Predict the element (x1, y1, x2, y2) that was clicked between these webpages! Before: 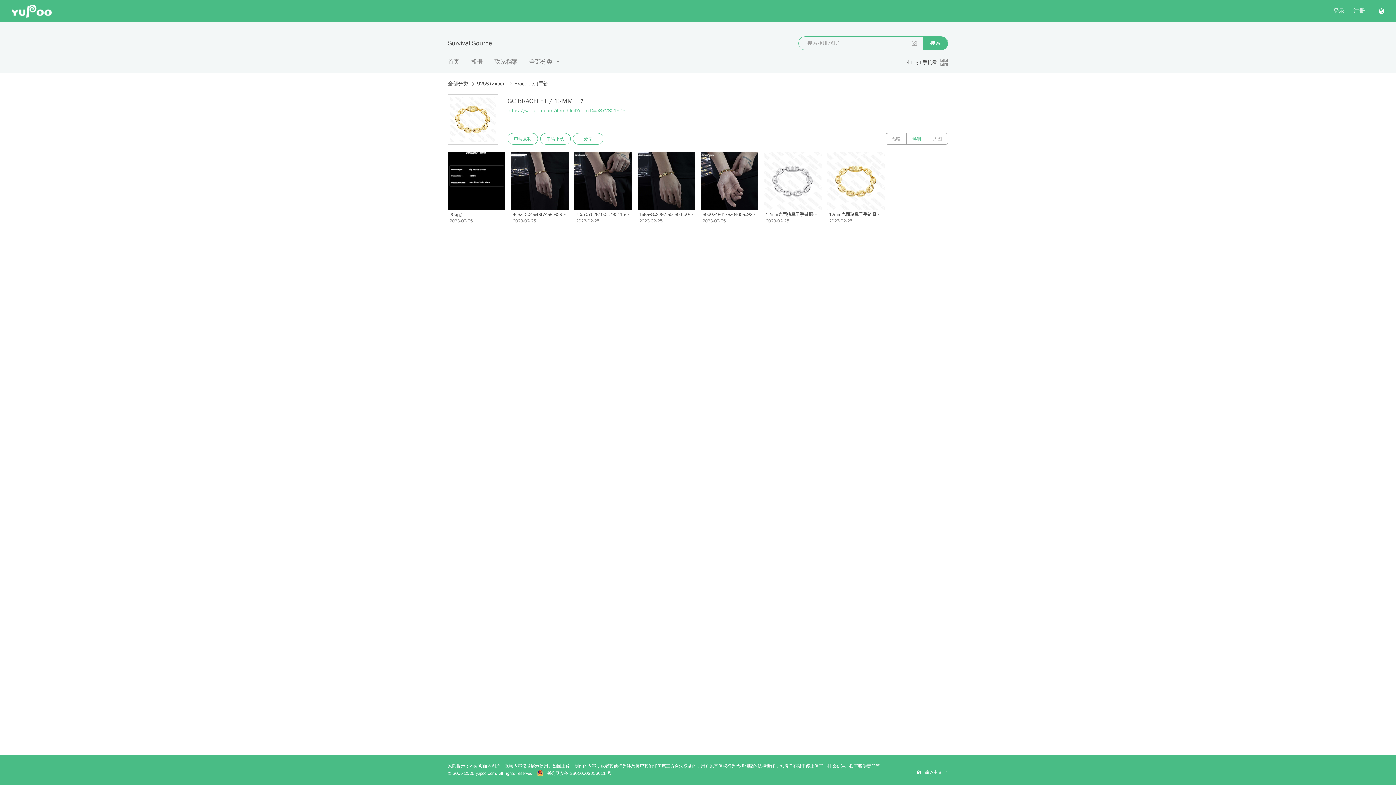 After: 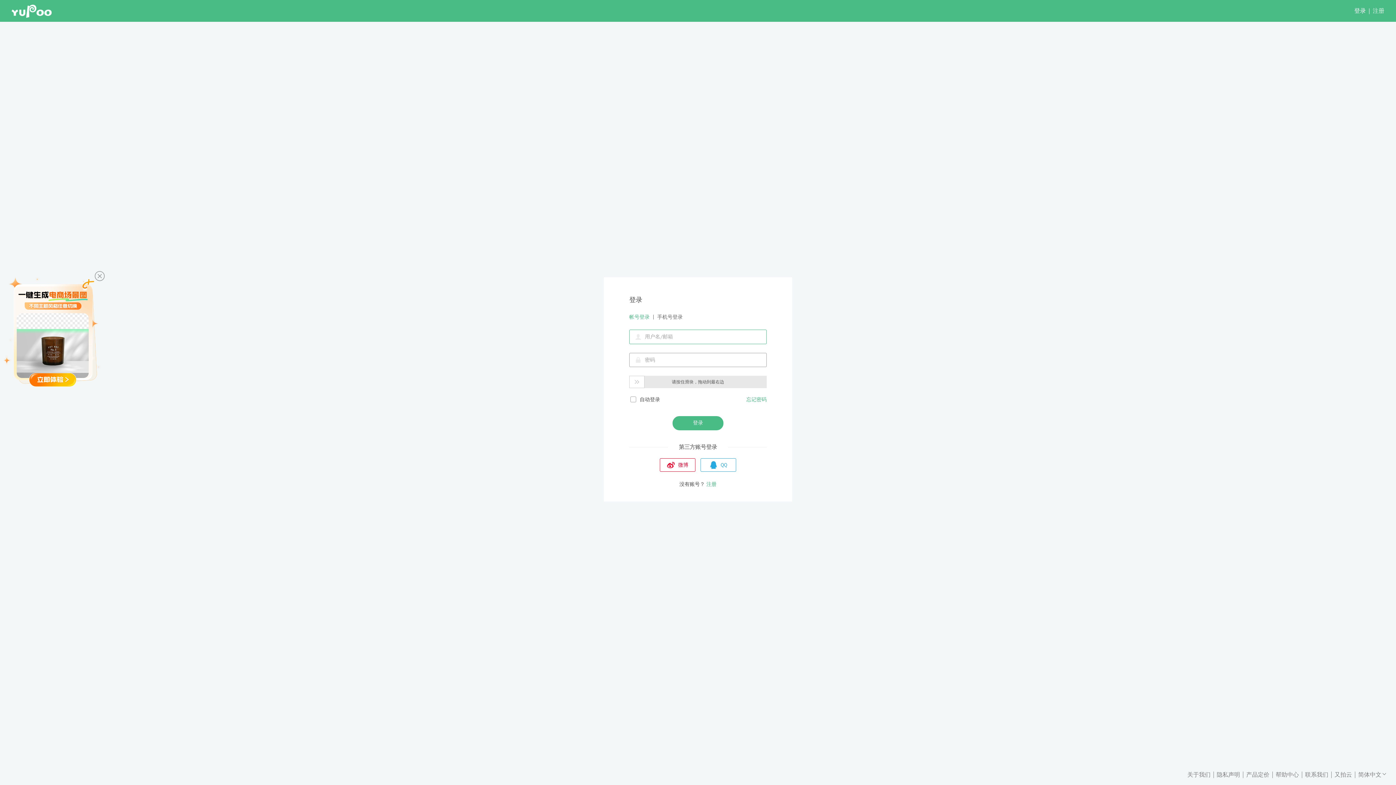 Action: label: 申请下载 bbox: (540, 133, 570, 144)